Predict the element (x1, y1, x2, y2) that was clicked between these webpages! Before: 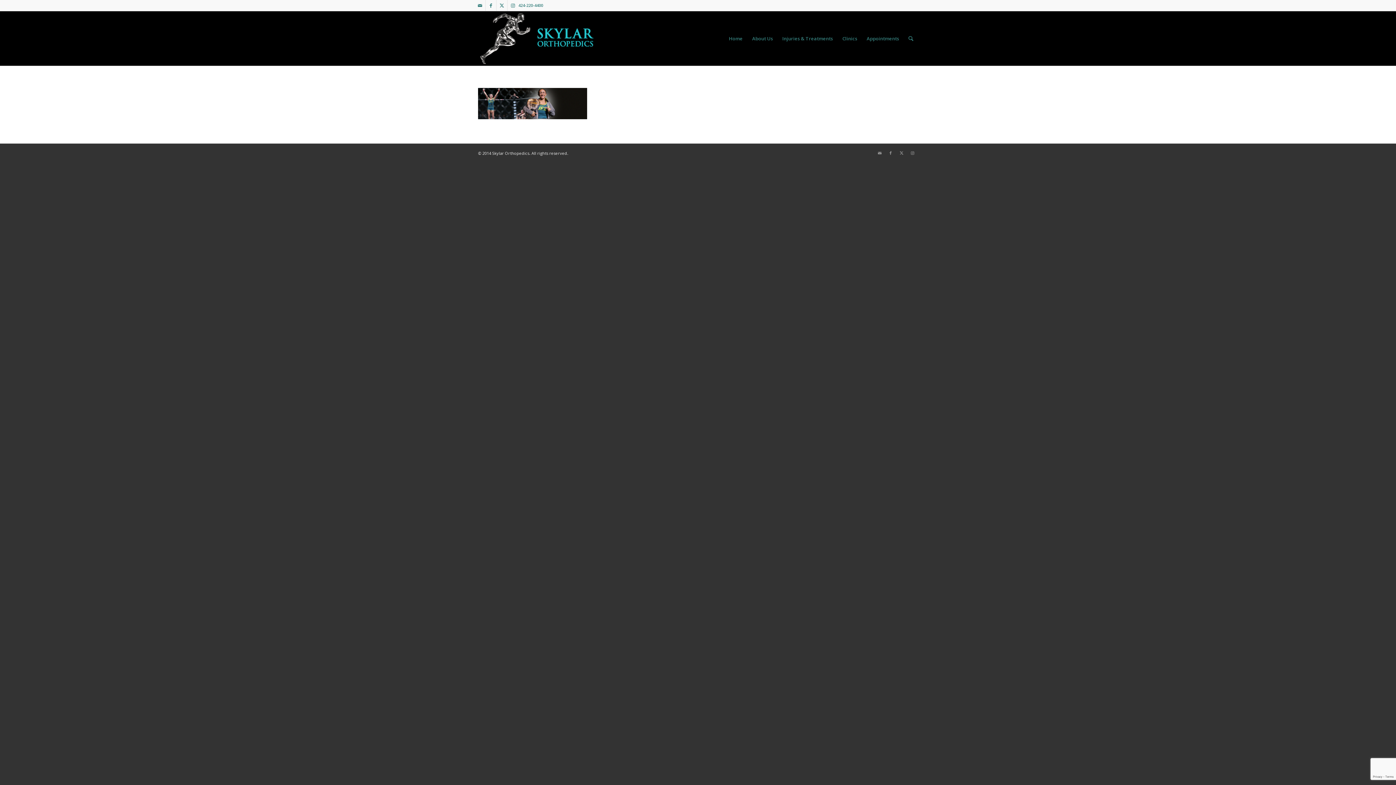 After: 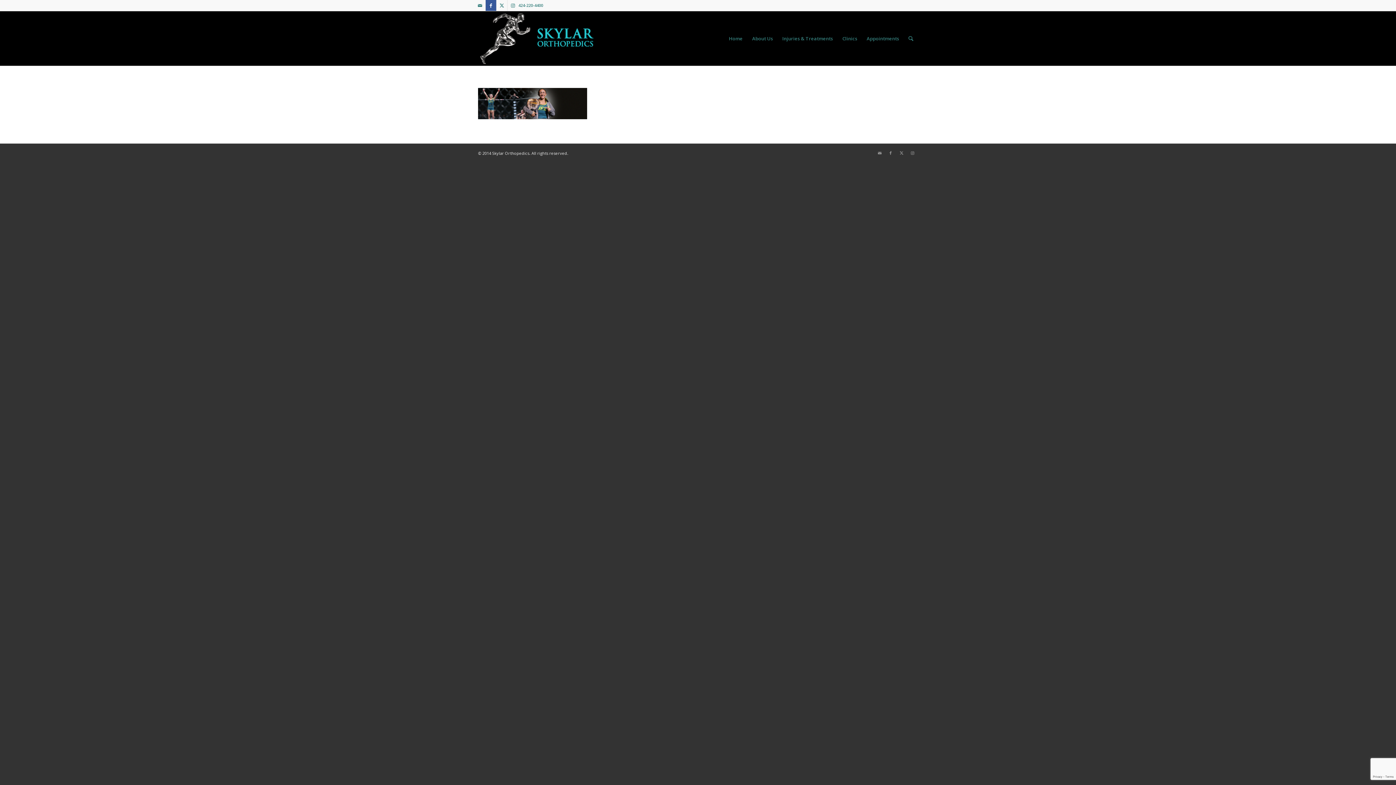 Action: bbox: (485, 0, 496, 10) label: Link to Facebook